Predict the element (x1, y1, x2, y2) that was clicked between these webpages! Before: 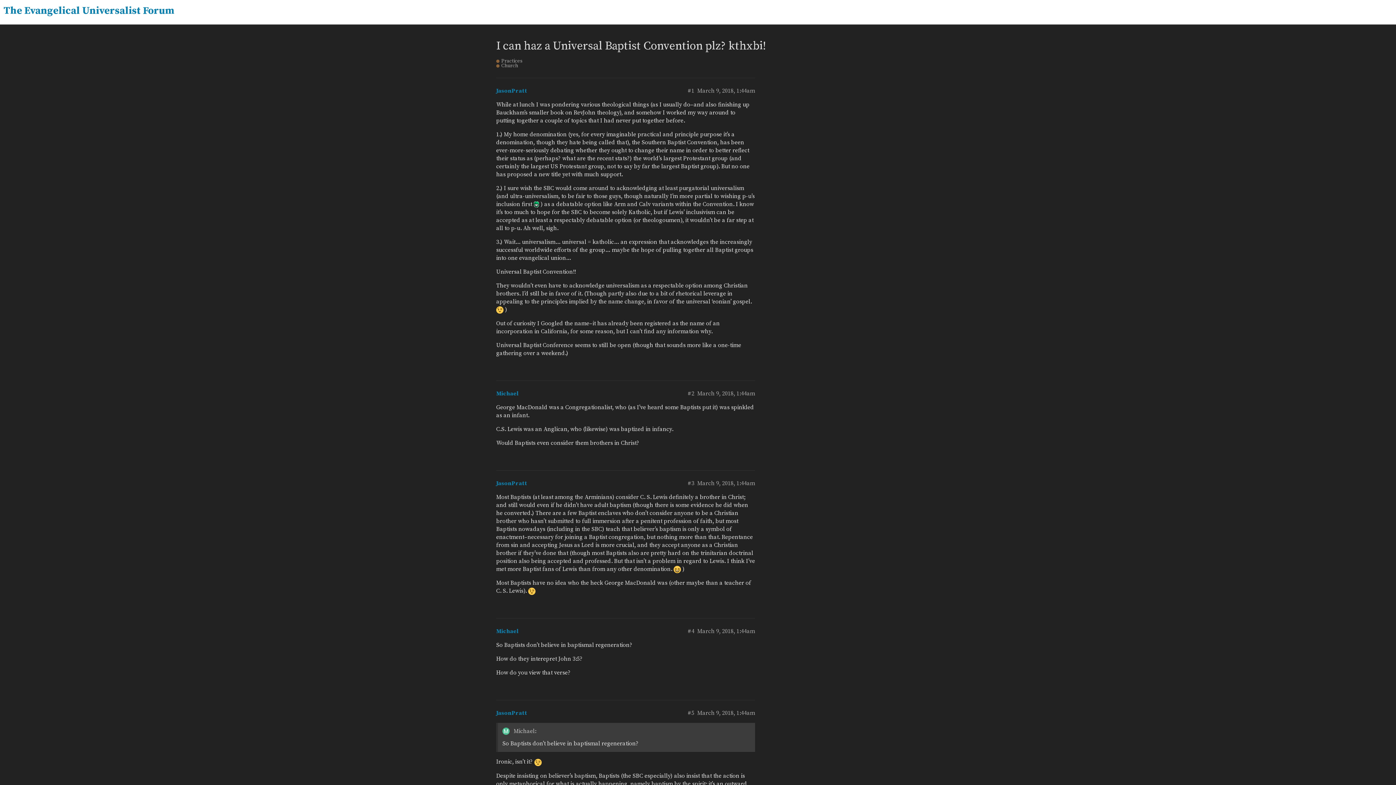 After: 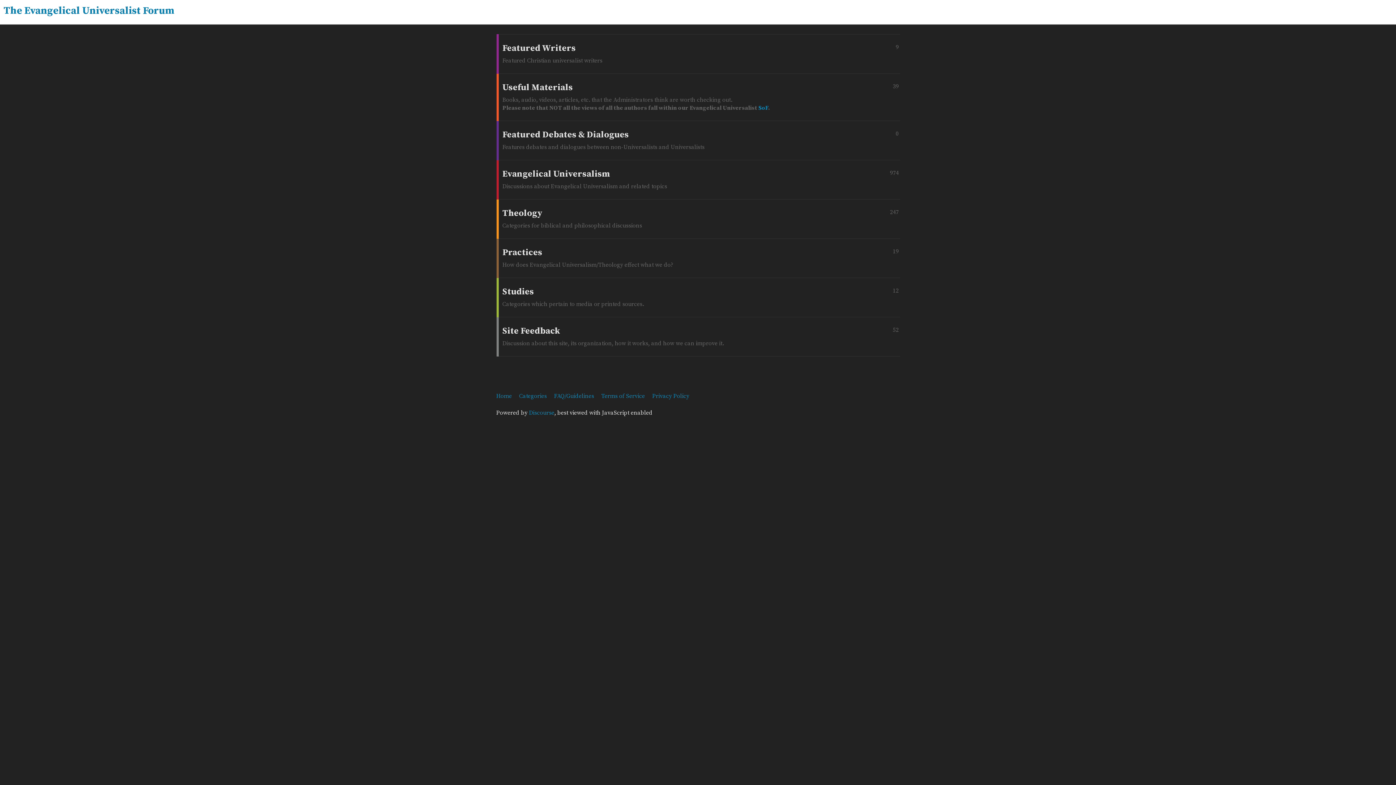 Action: bbox: (3, 3, 1392, 17) label: The Evangelical Universalist Forum